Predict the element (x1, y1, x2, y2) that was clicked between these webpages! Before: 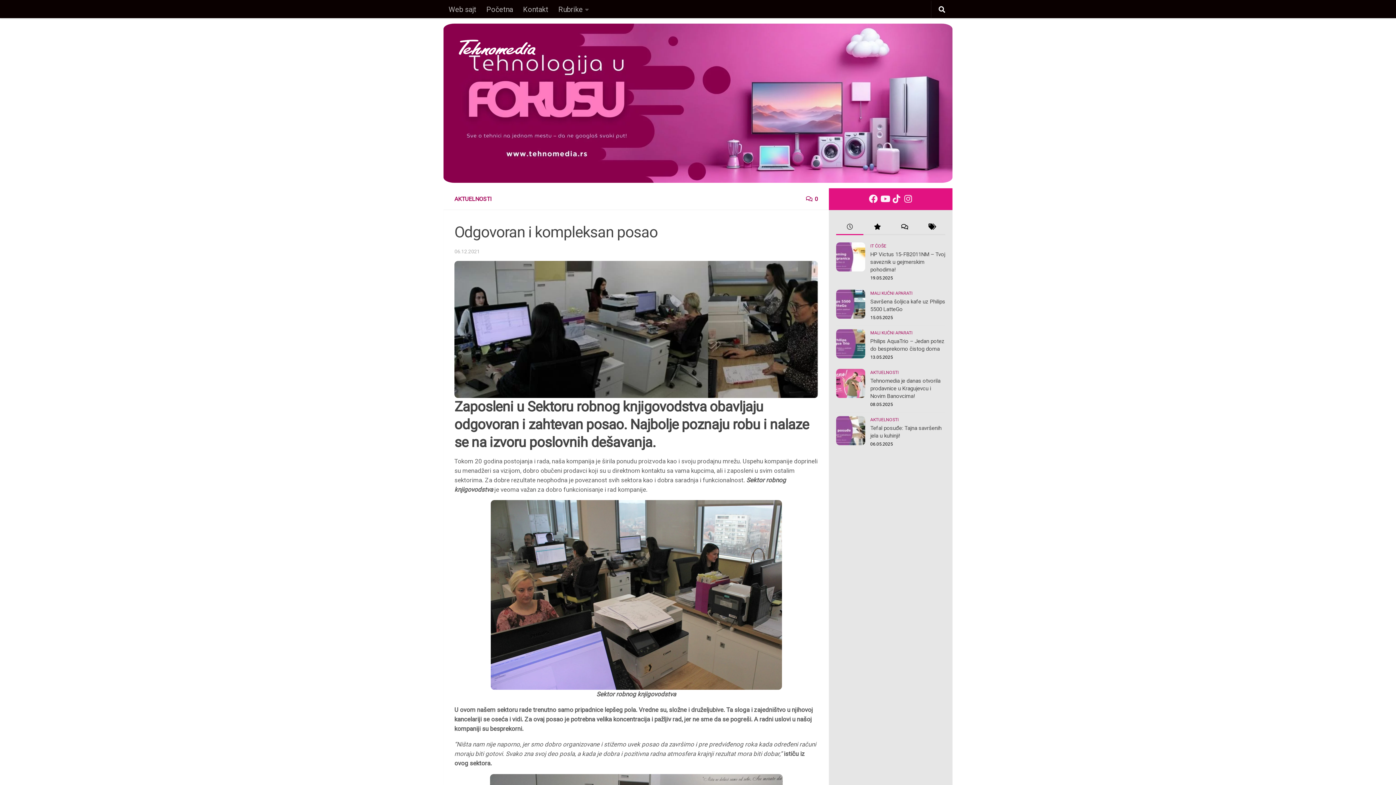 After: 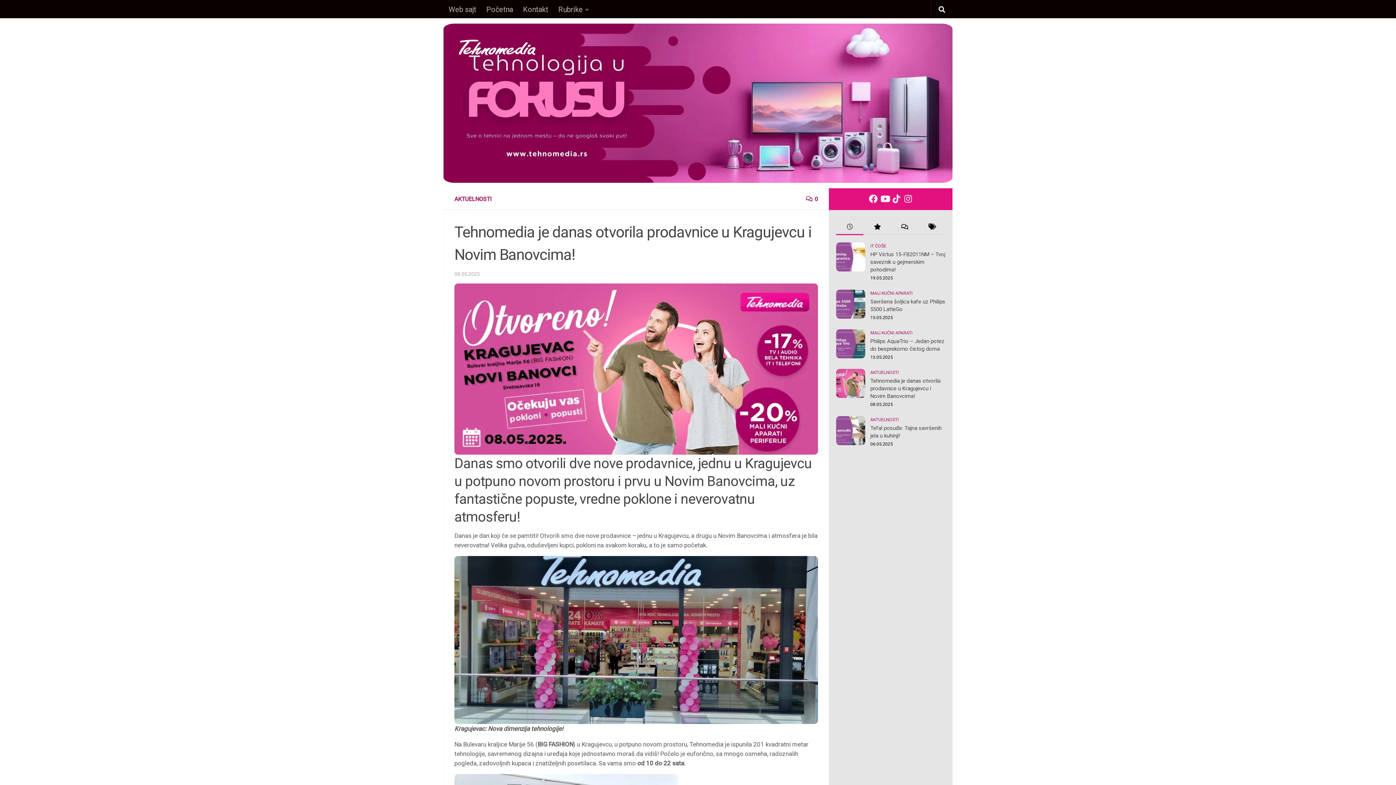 Action: bbox: (836, 368, 865, 398)